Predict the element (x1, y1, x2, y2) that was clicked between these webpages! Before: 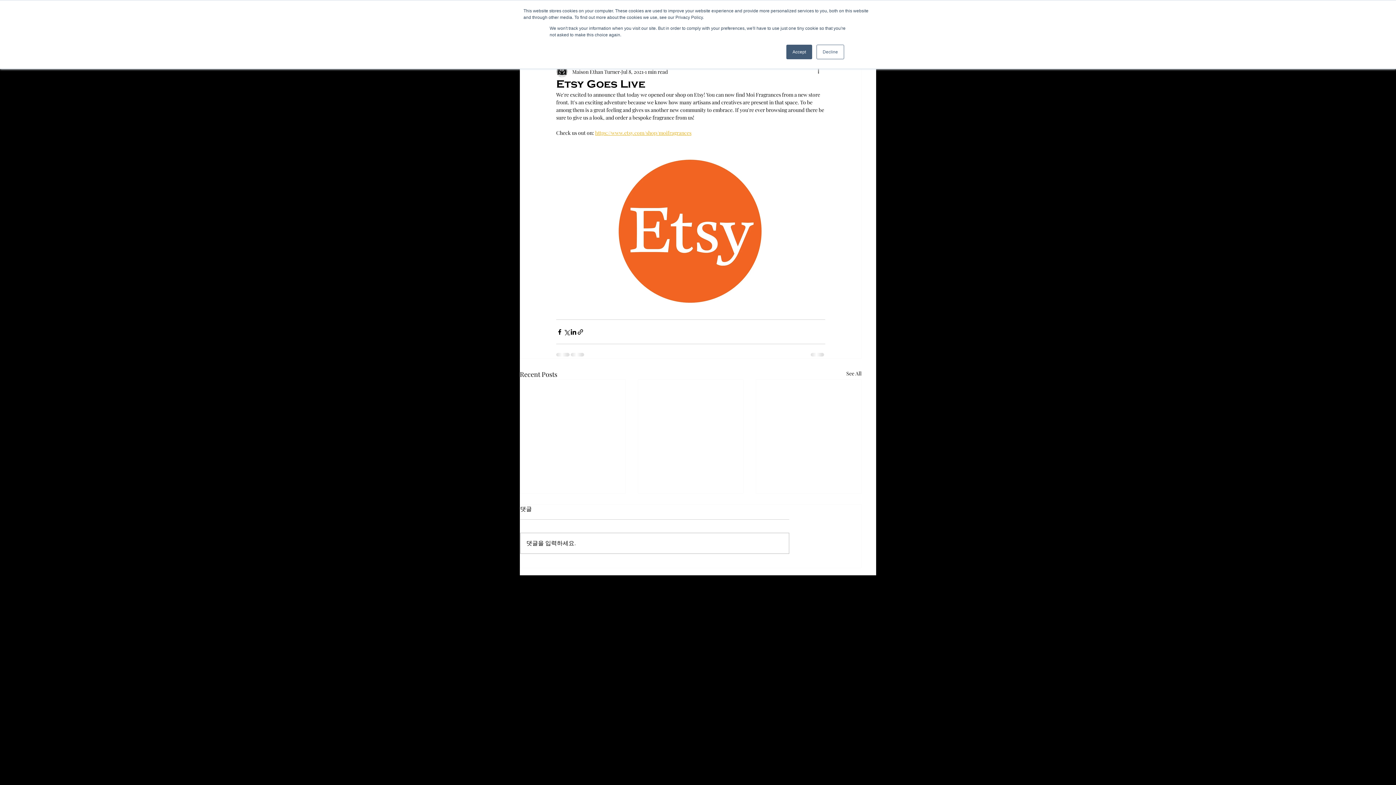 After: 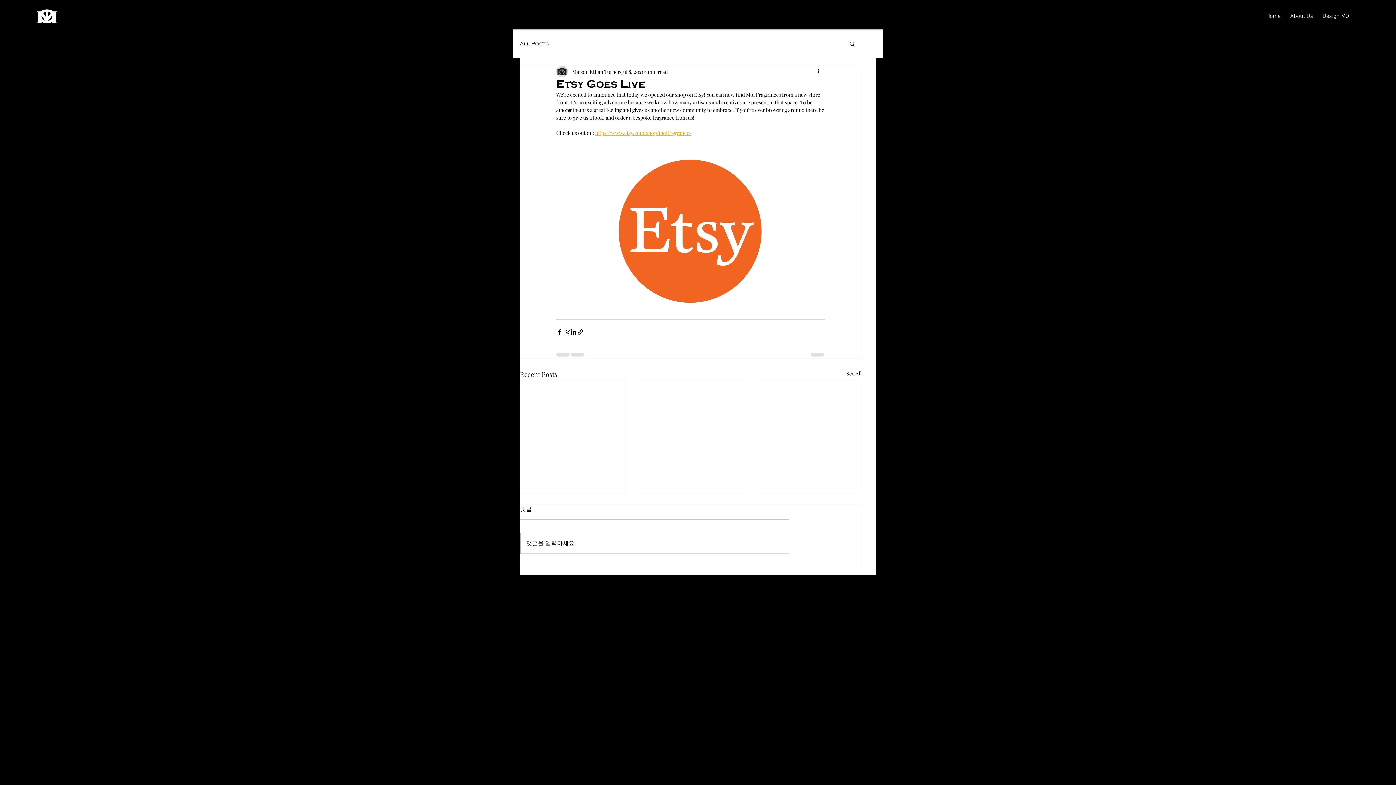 Action: bbox: (786, 44, 812, 59) label: Accept